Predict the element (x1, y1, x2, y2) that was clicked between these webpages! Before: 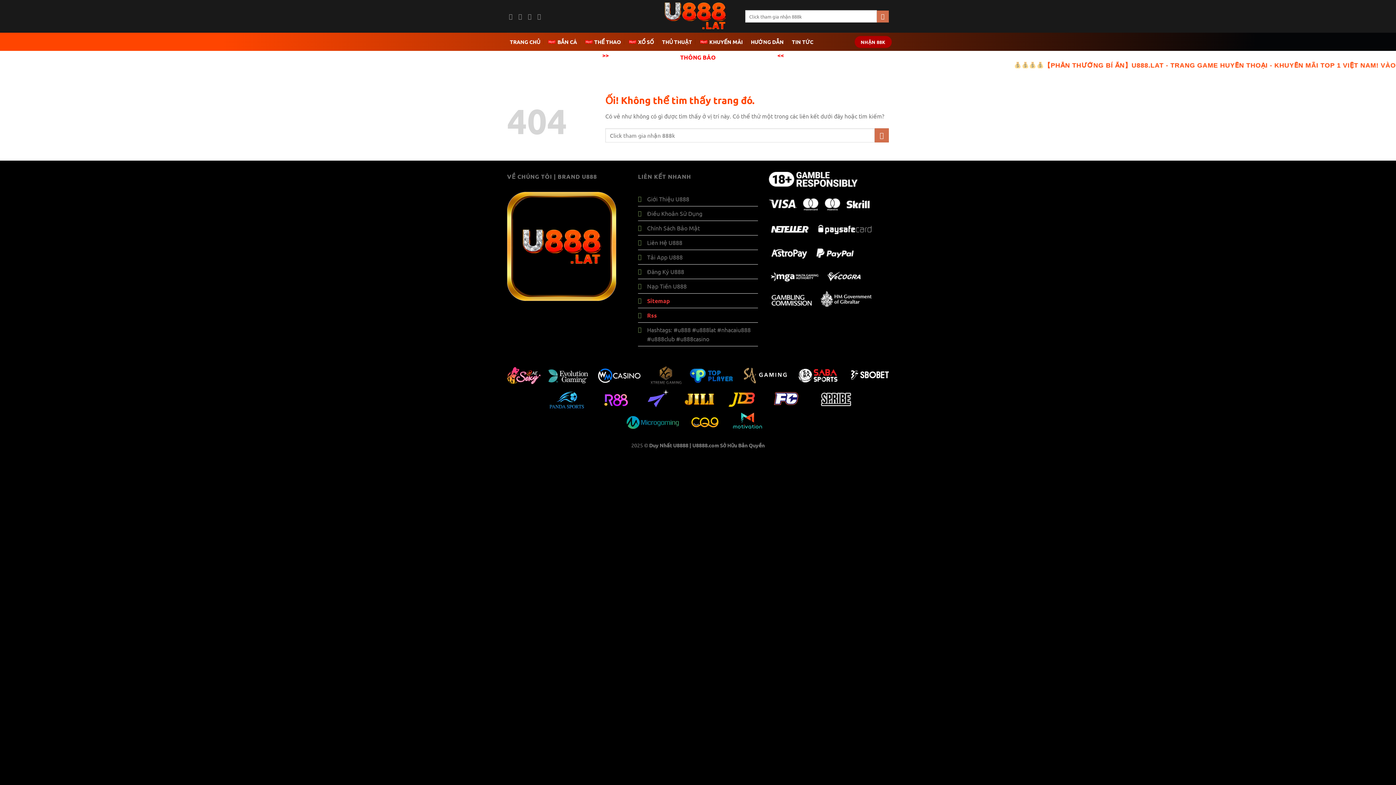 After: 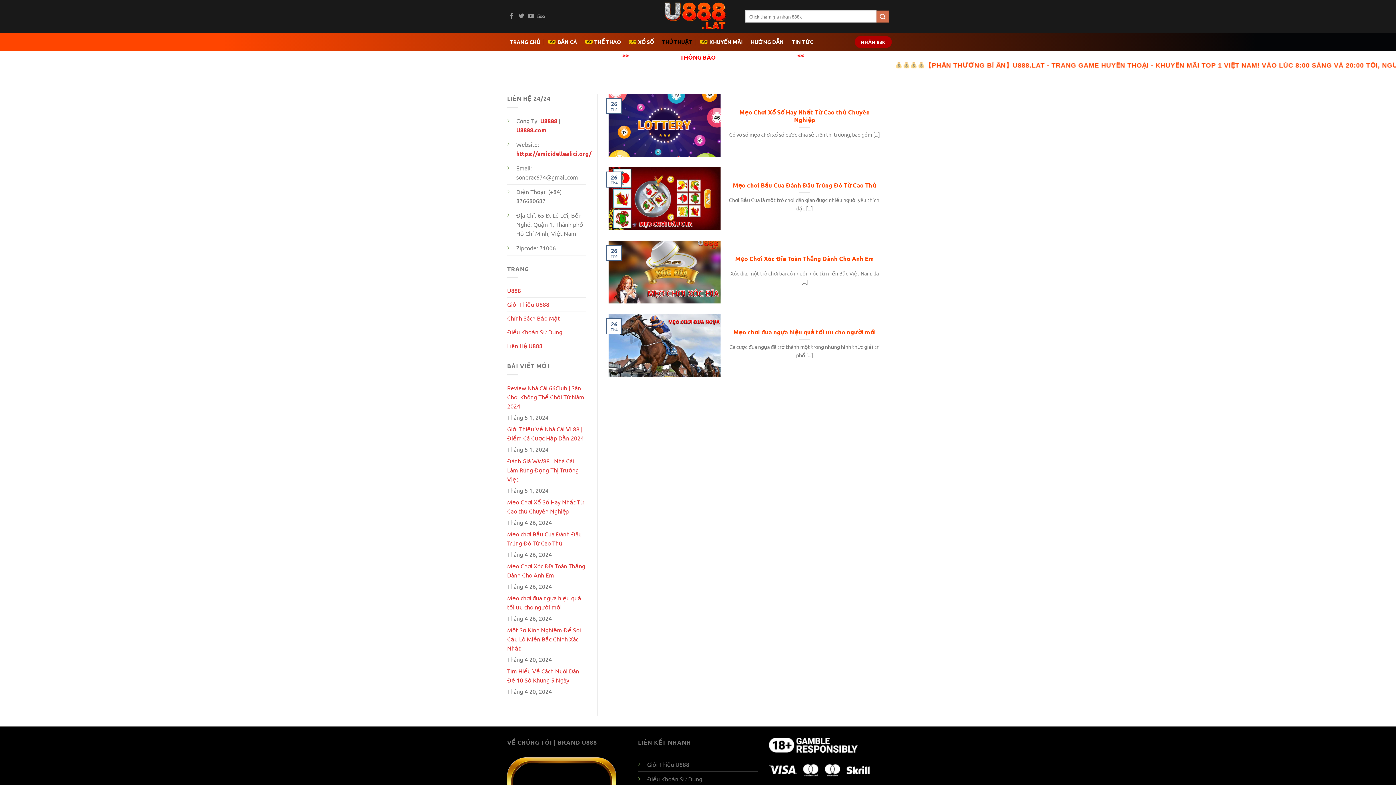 Action: bbox: (662, 35, 692, 48) label: THỦ THUẬT